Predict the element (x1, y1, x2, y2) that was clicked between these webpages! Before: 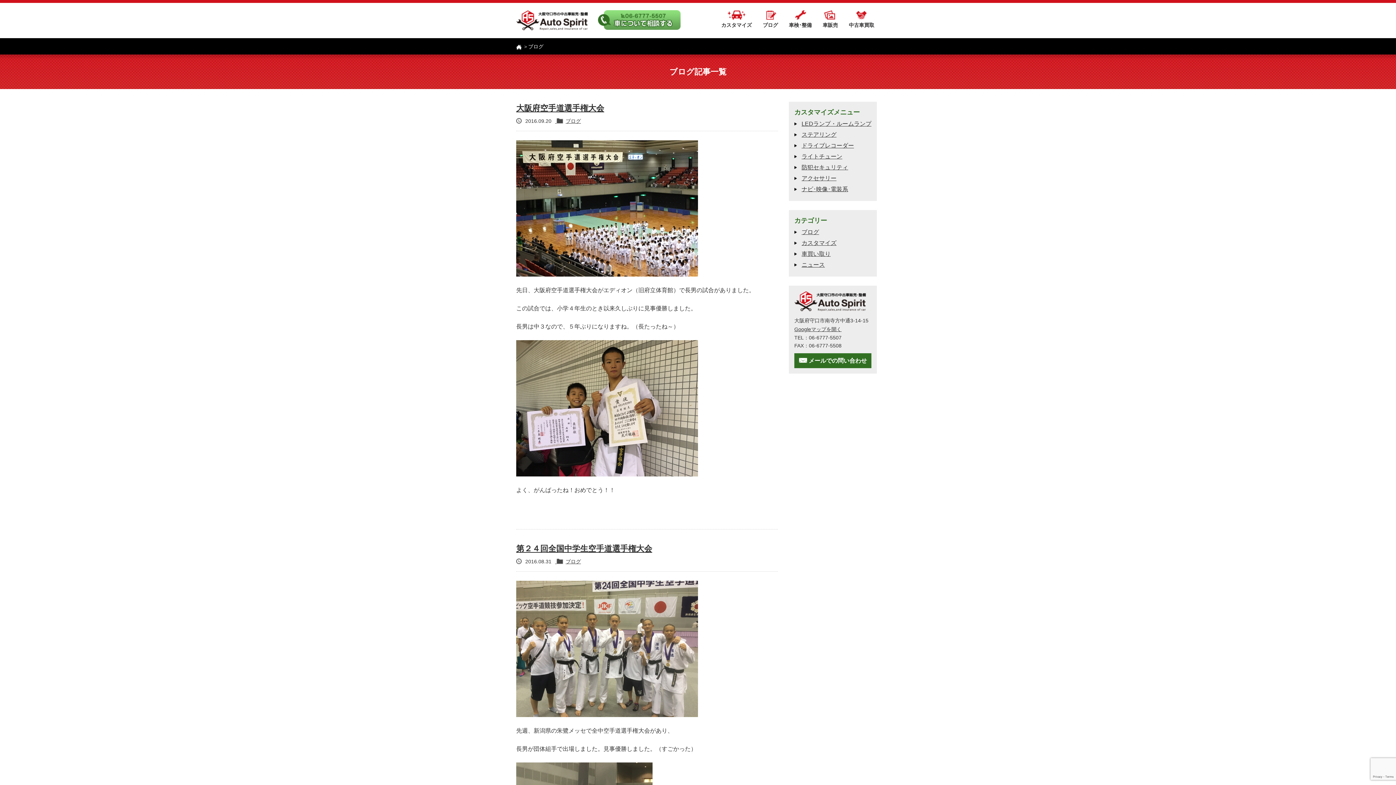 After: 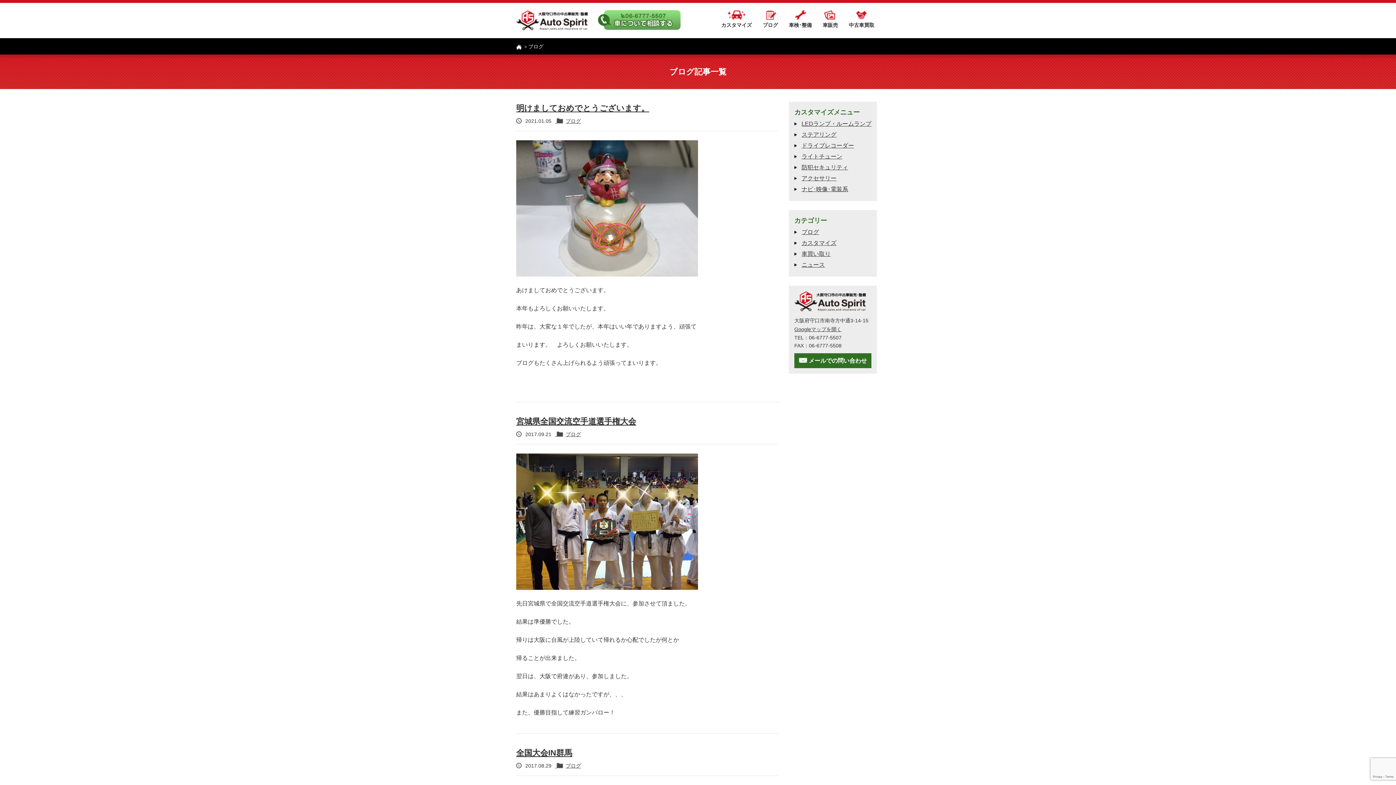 Action: bbox: (565, 558, 581, 564) label: ブログ